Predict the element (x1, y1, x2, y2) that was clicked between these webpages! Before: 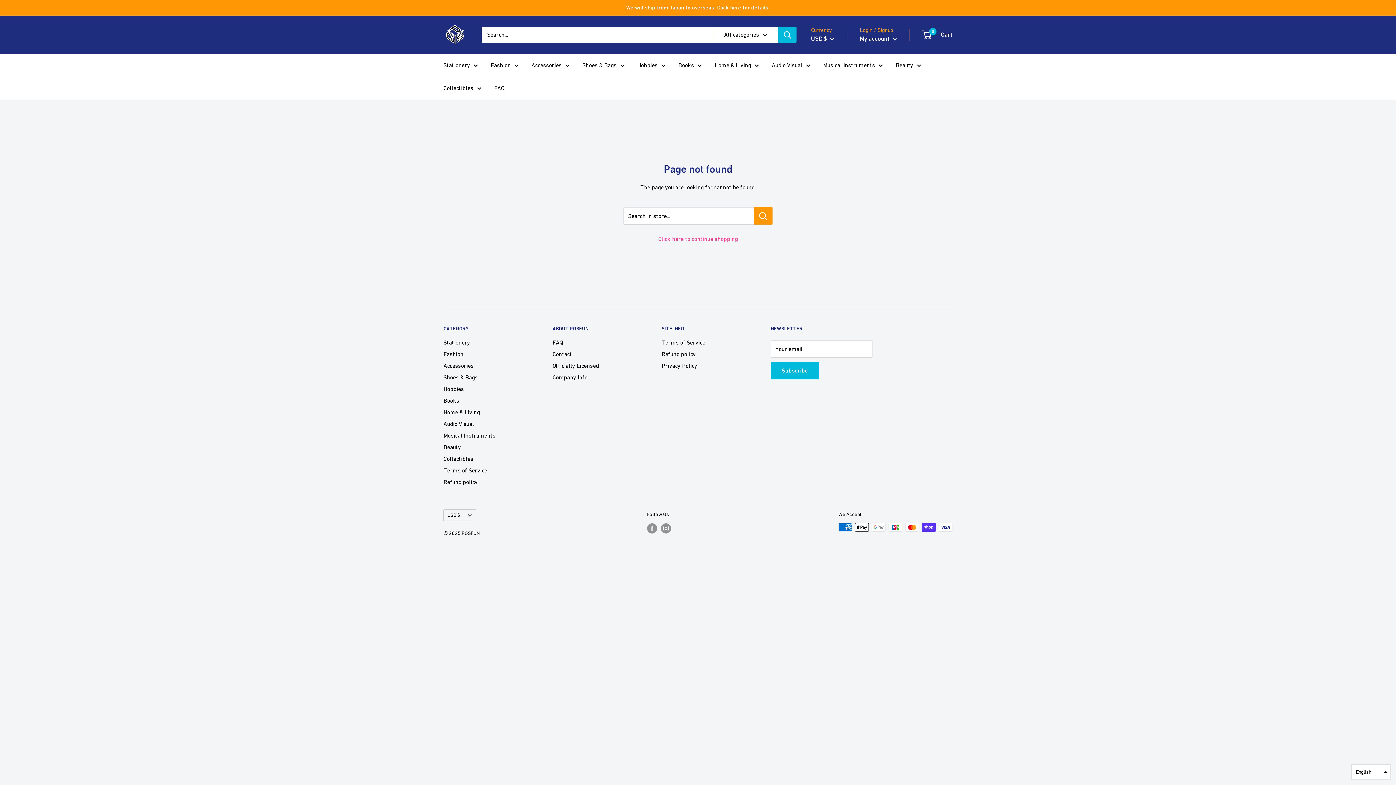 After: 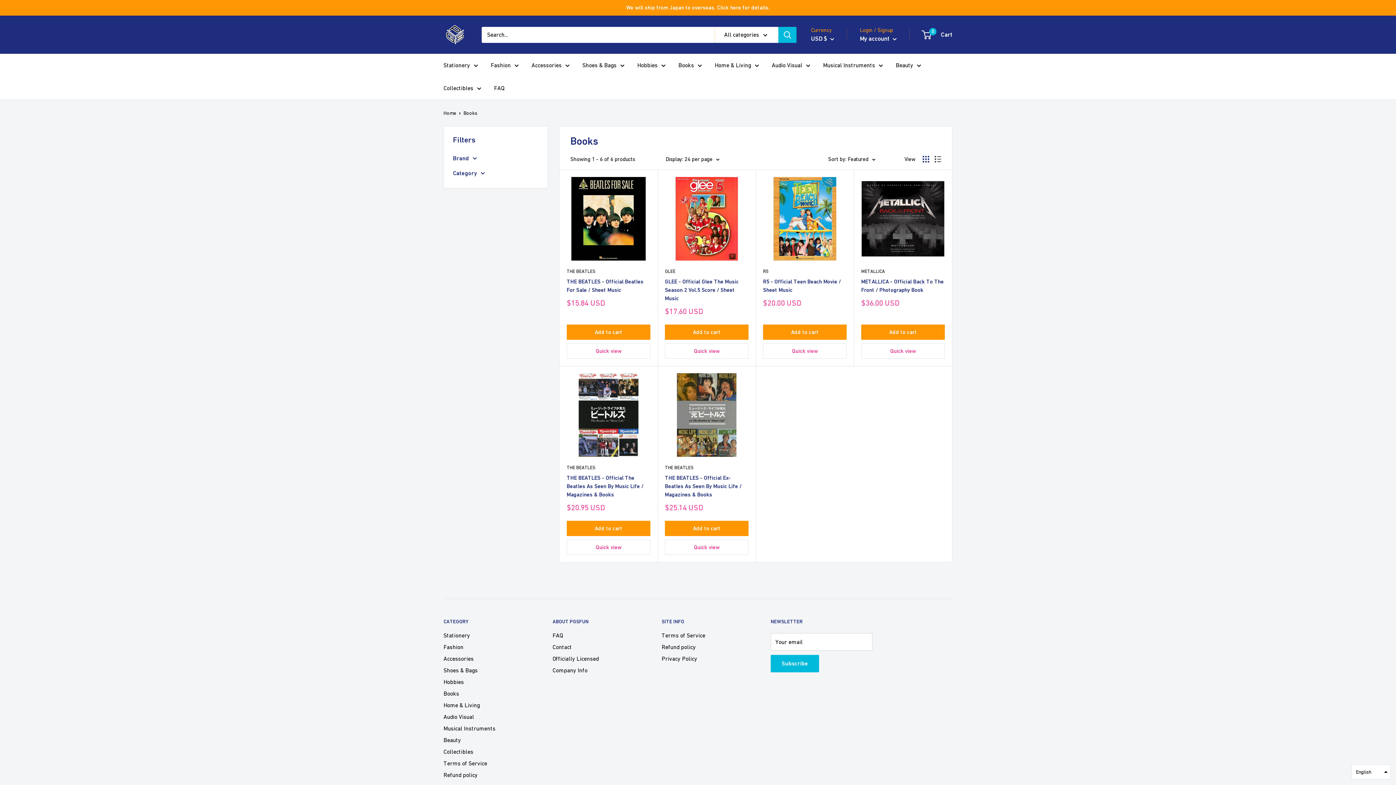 Action: label: Books bbox: (678, 60, 702, 70)